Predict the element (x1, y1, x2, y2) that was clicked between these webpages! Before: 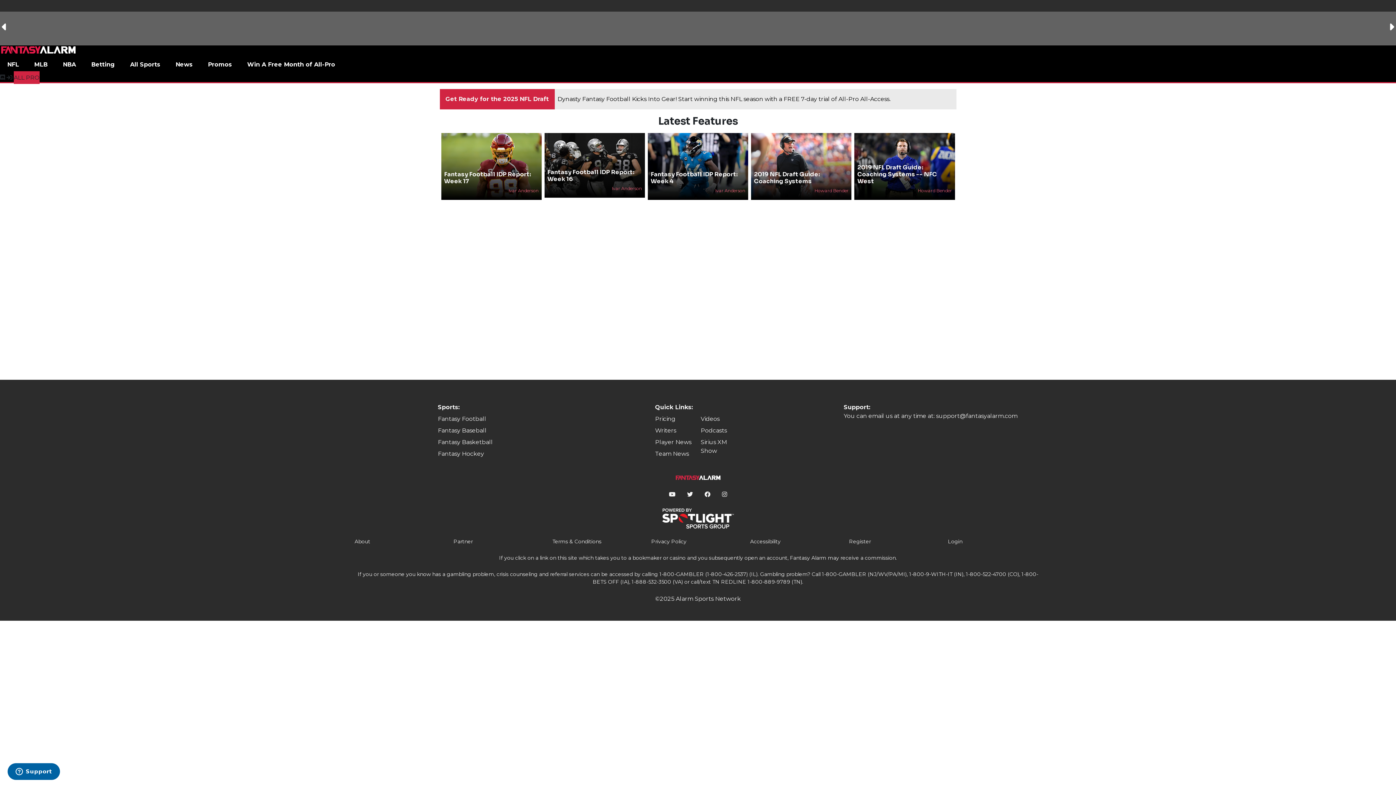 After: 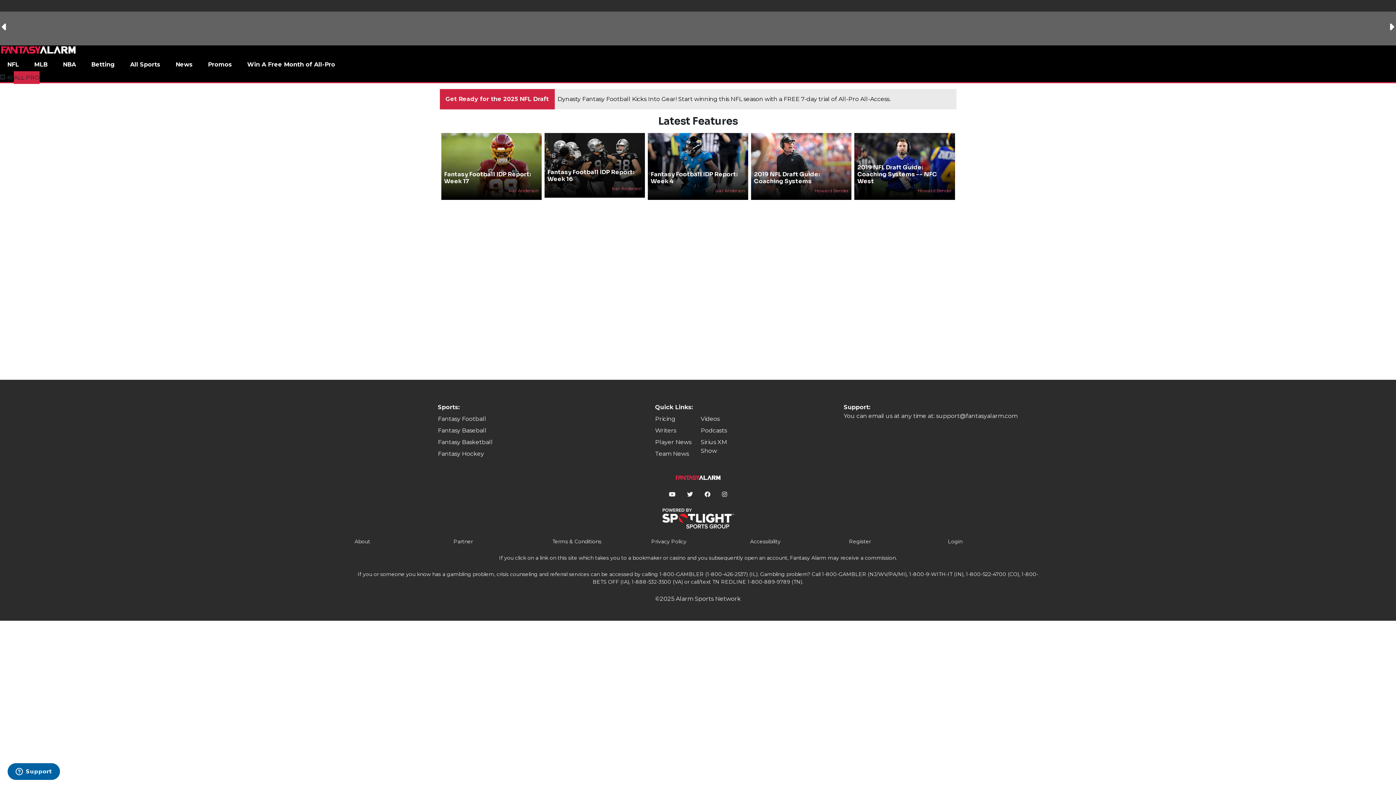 Action: bbox: (669, 491, 675, 498)